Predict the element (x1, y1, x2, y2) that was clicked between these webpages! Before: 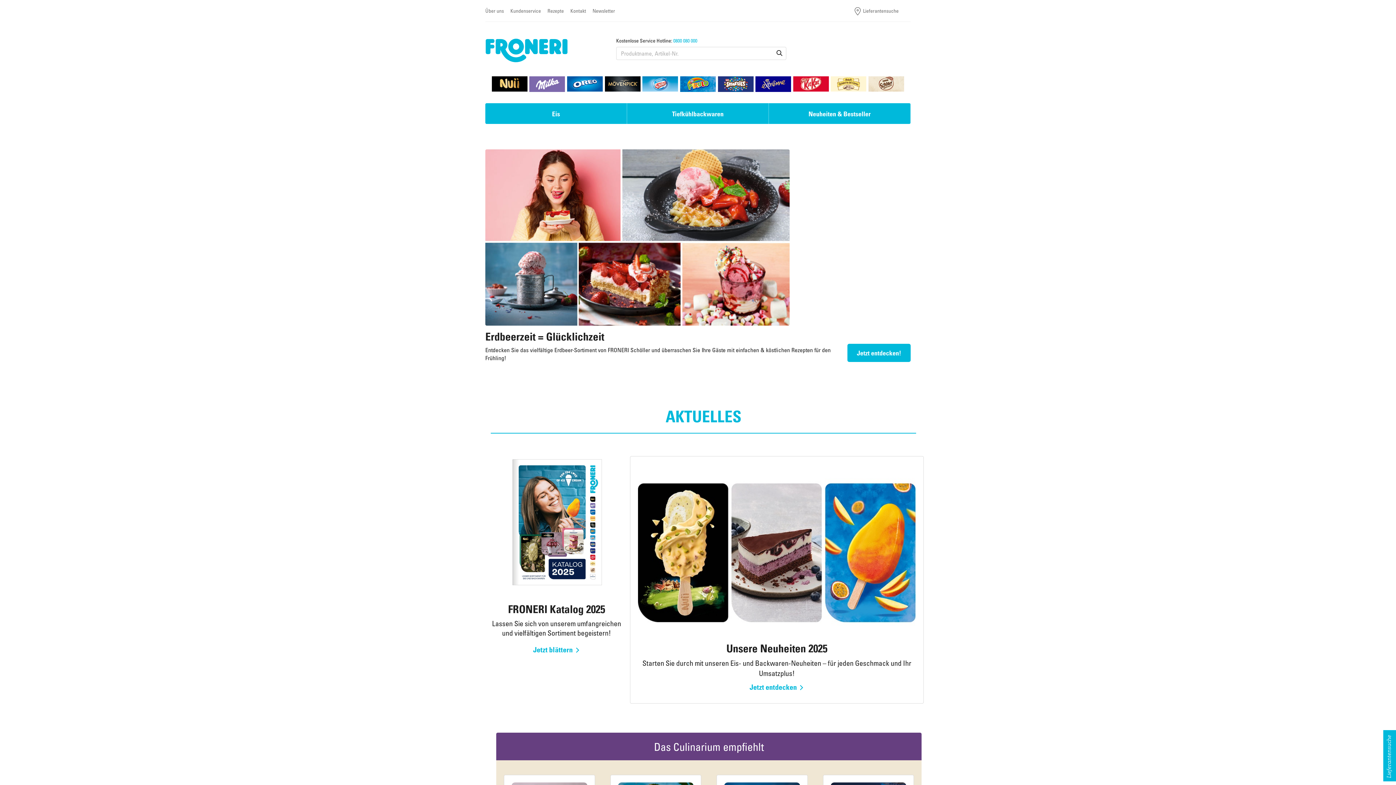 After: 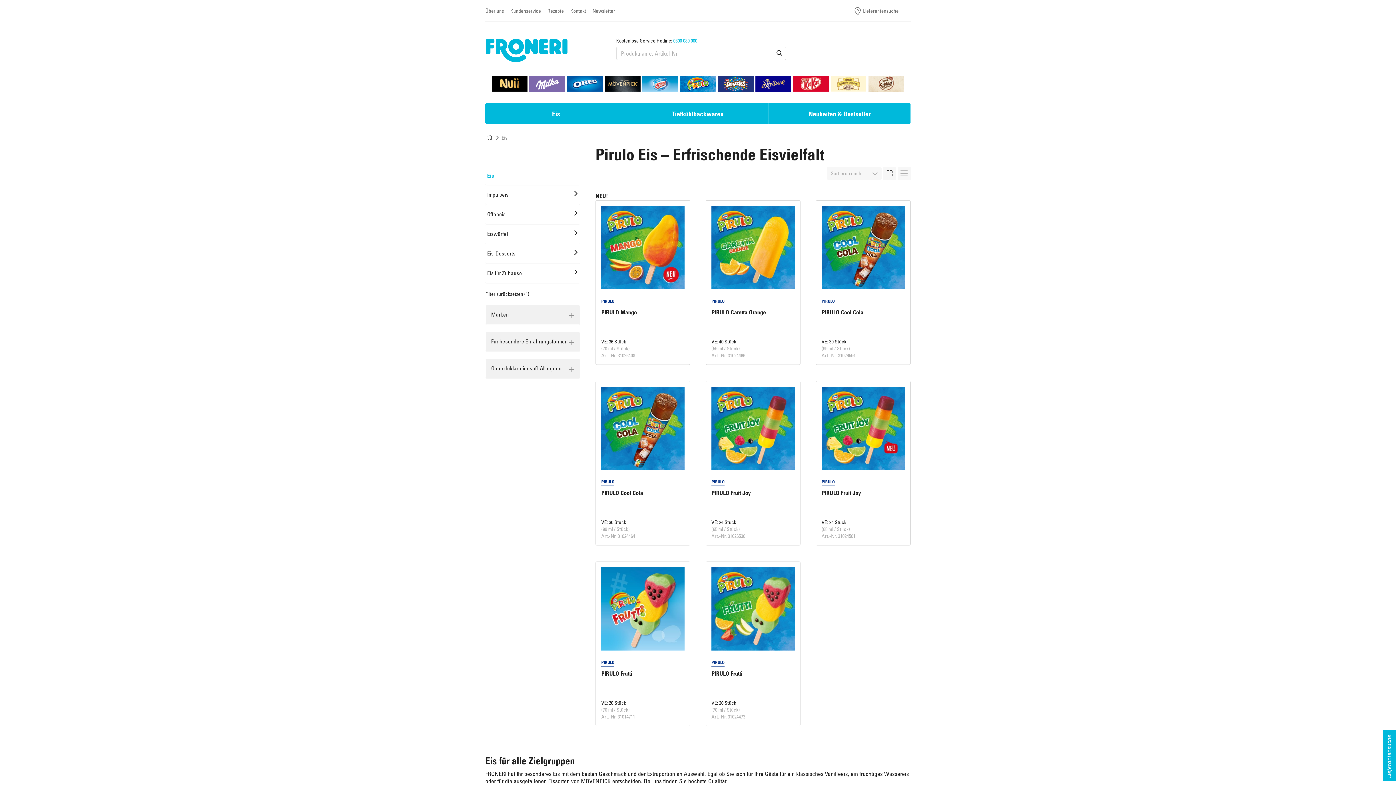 Action: bbox: (680, 76, 715, 92)